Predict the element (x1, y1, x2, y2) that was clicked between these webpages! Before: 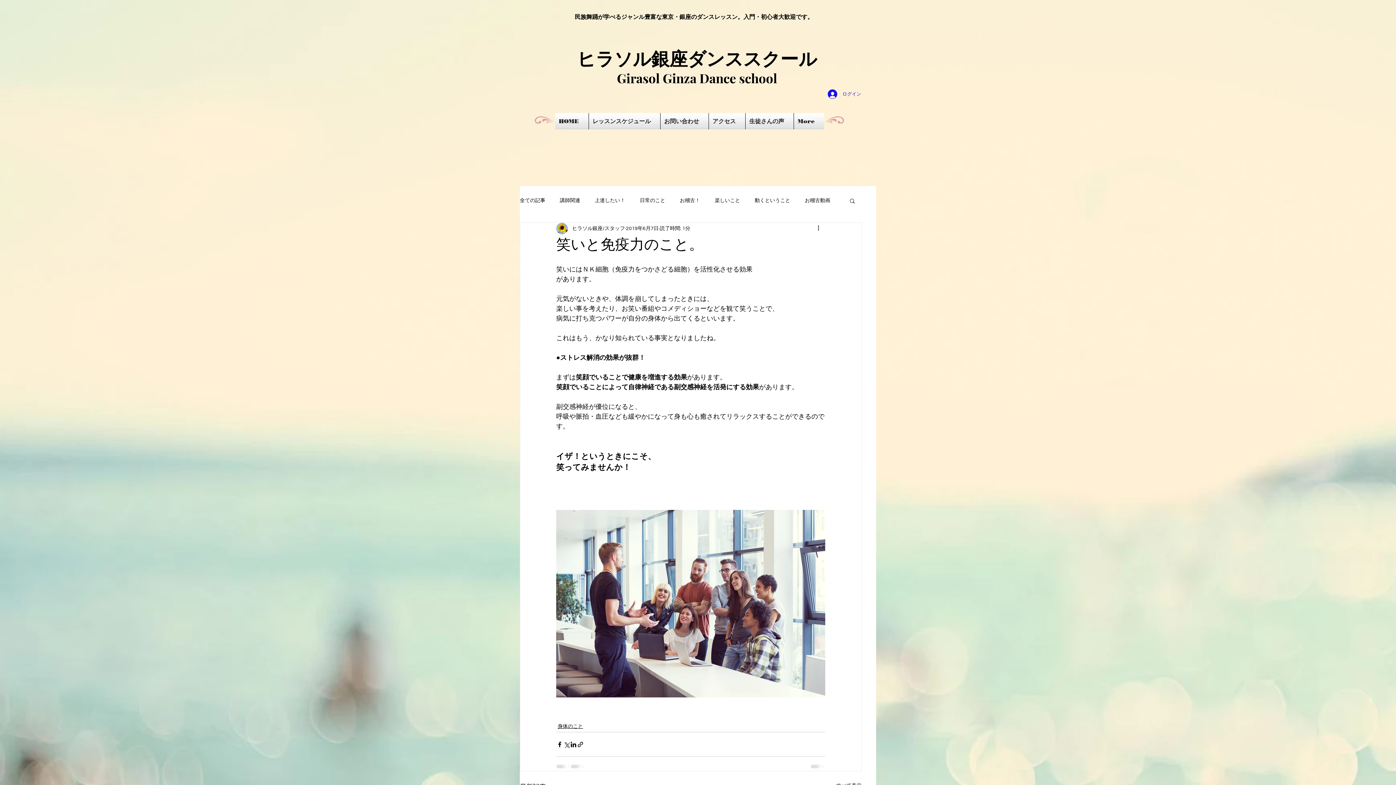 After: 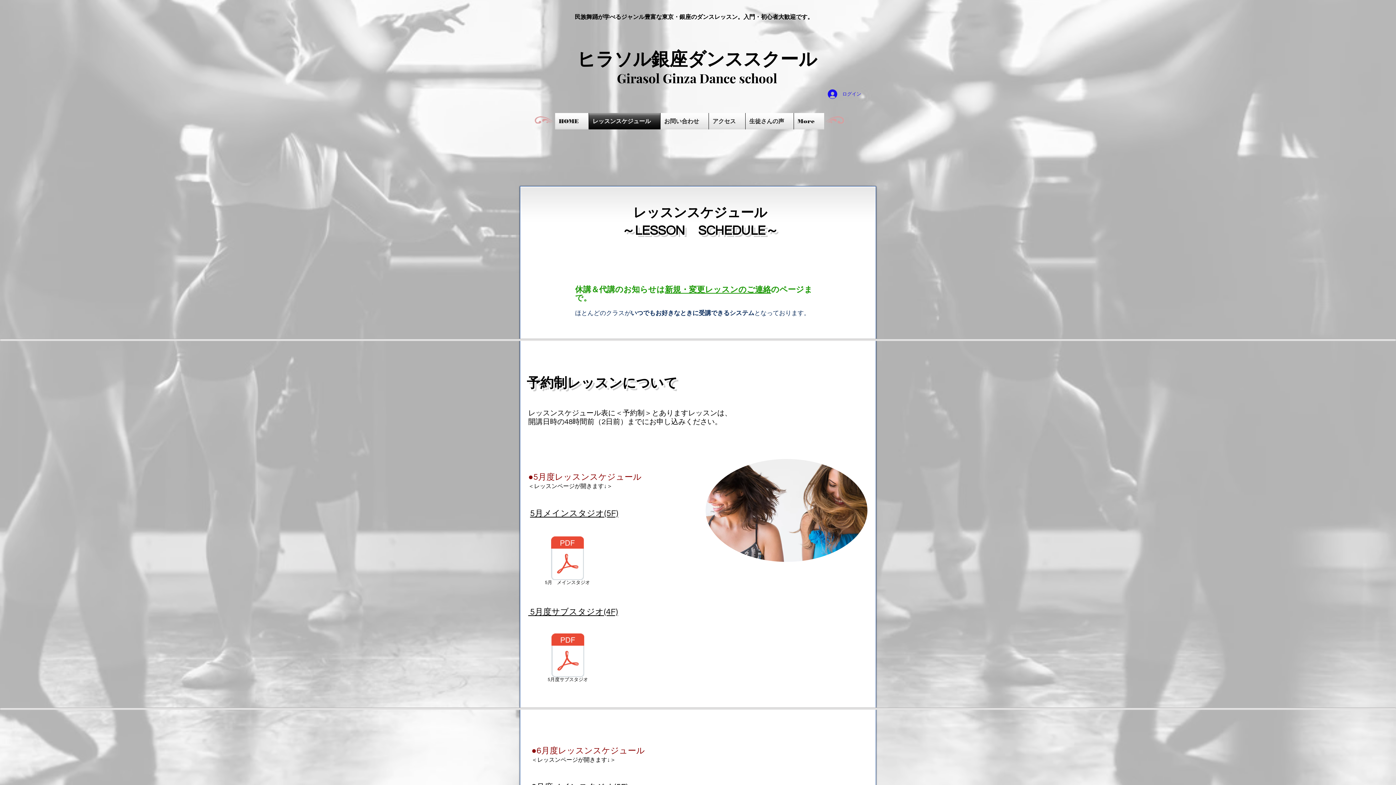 Action: bbox: (589, 113, 660, 129) label: レッスンスケジュール